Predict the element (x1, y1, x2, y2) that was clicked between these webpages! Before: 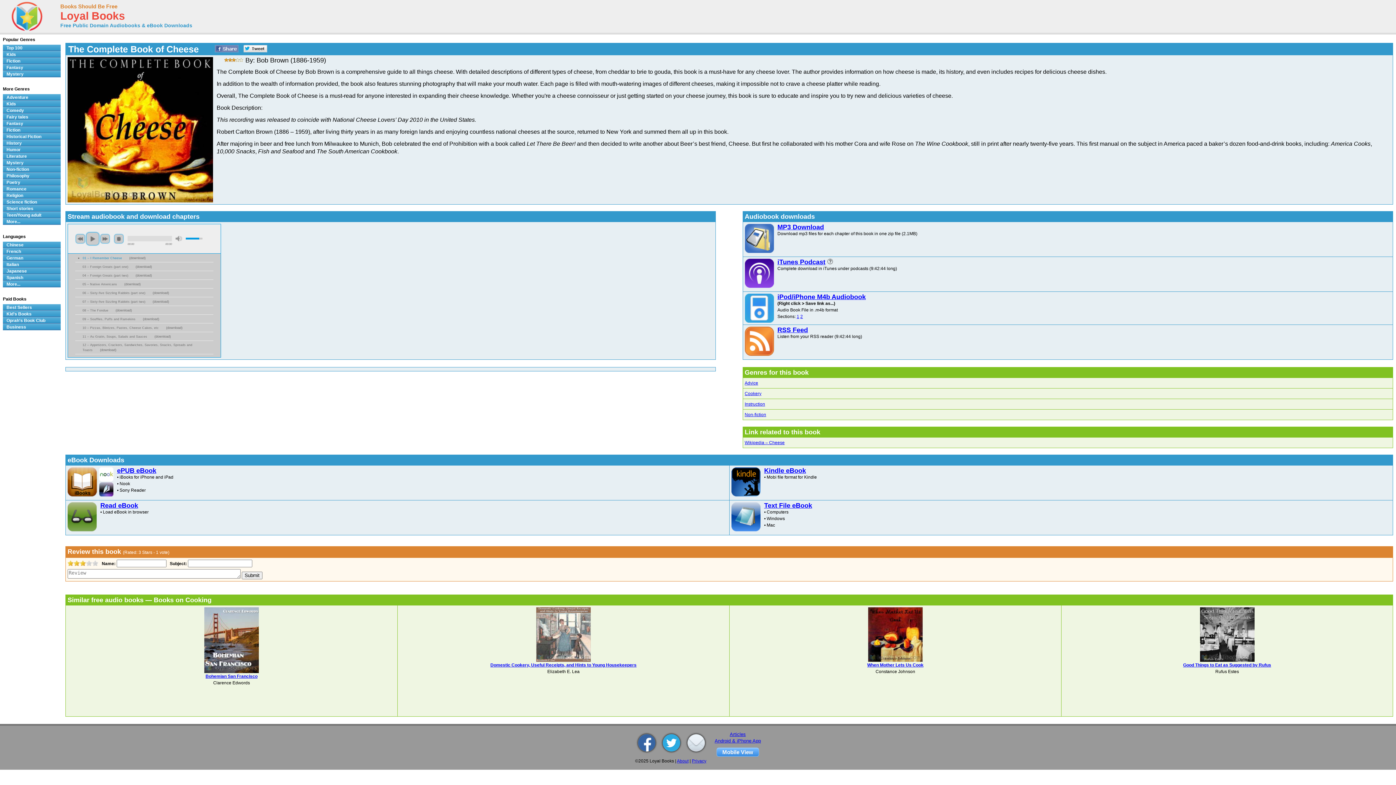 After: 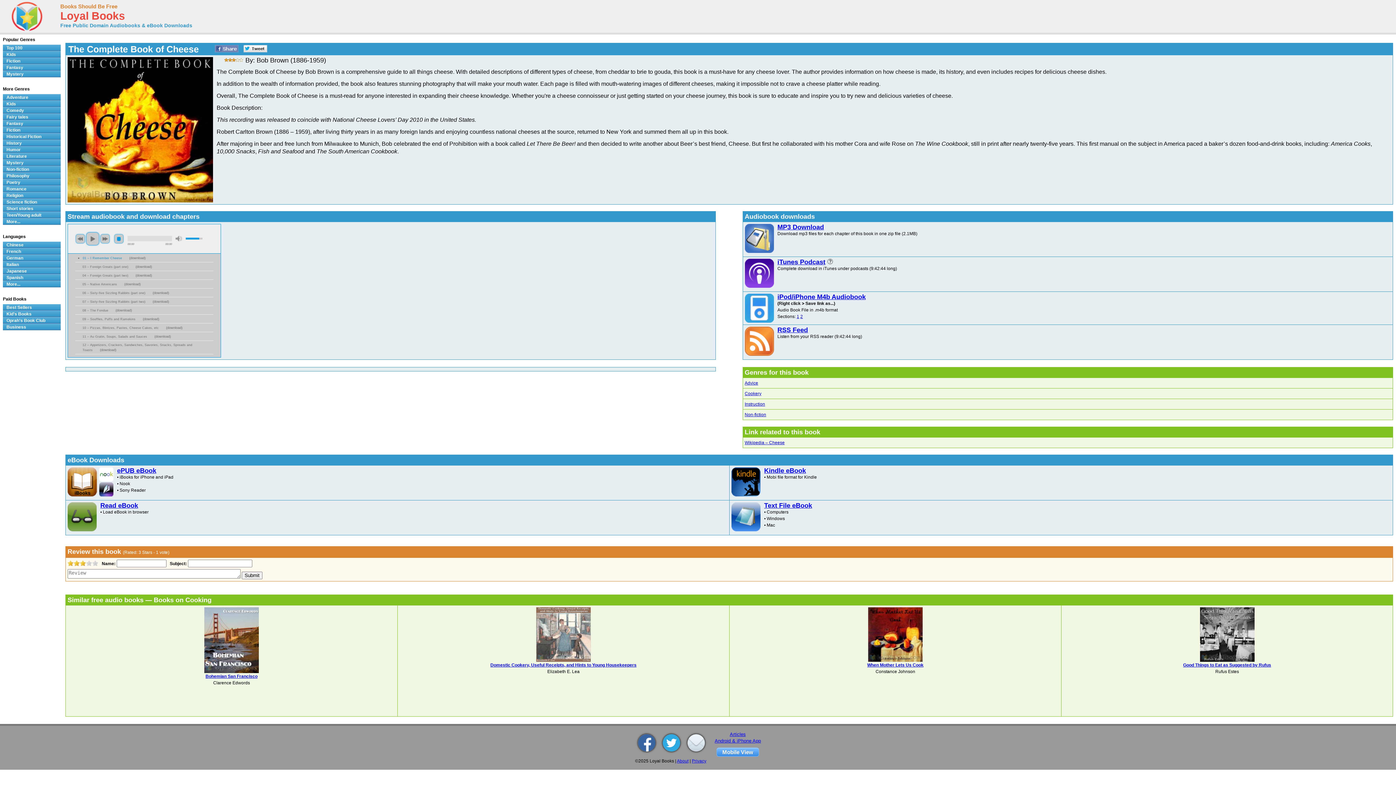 Action: label: stop bbox: (113, 233, 124, 244)